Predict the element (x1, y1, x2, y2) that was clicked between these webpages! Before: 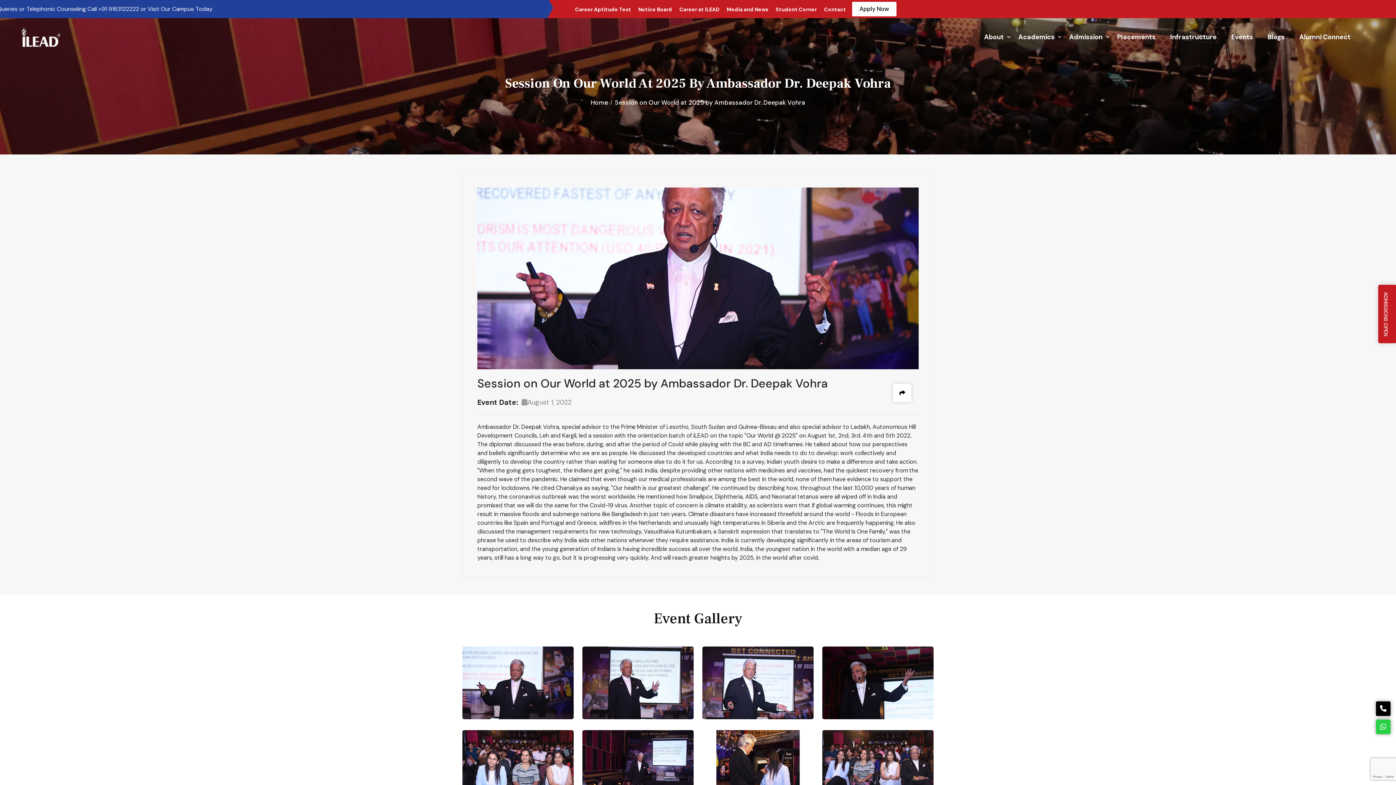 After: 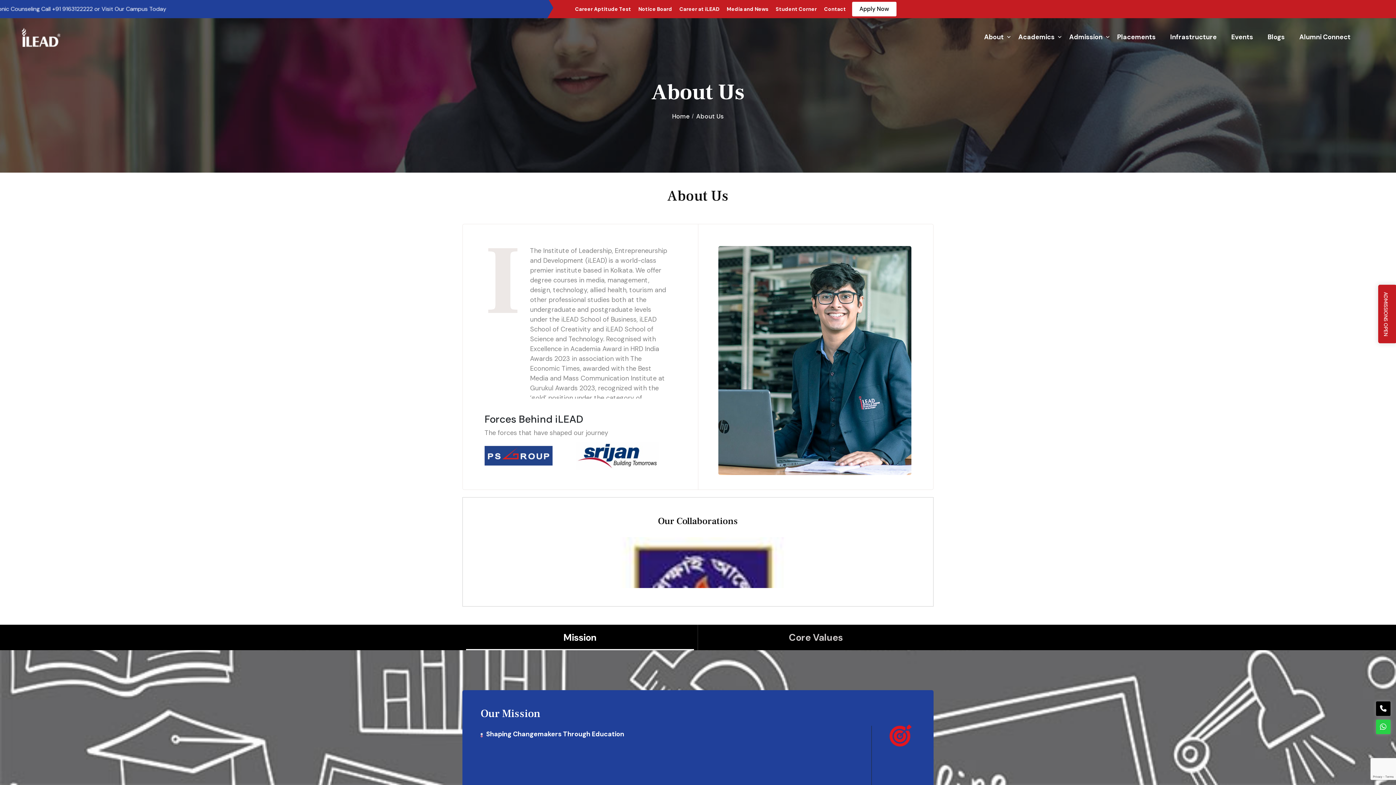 Action: bbox: (984, 18, 1004, 56) label: About